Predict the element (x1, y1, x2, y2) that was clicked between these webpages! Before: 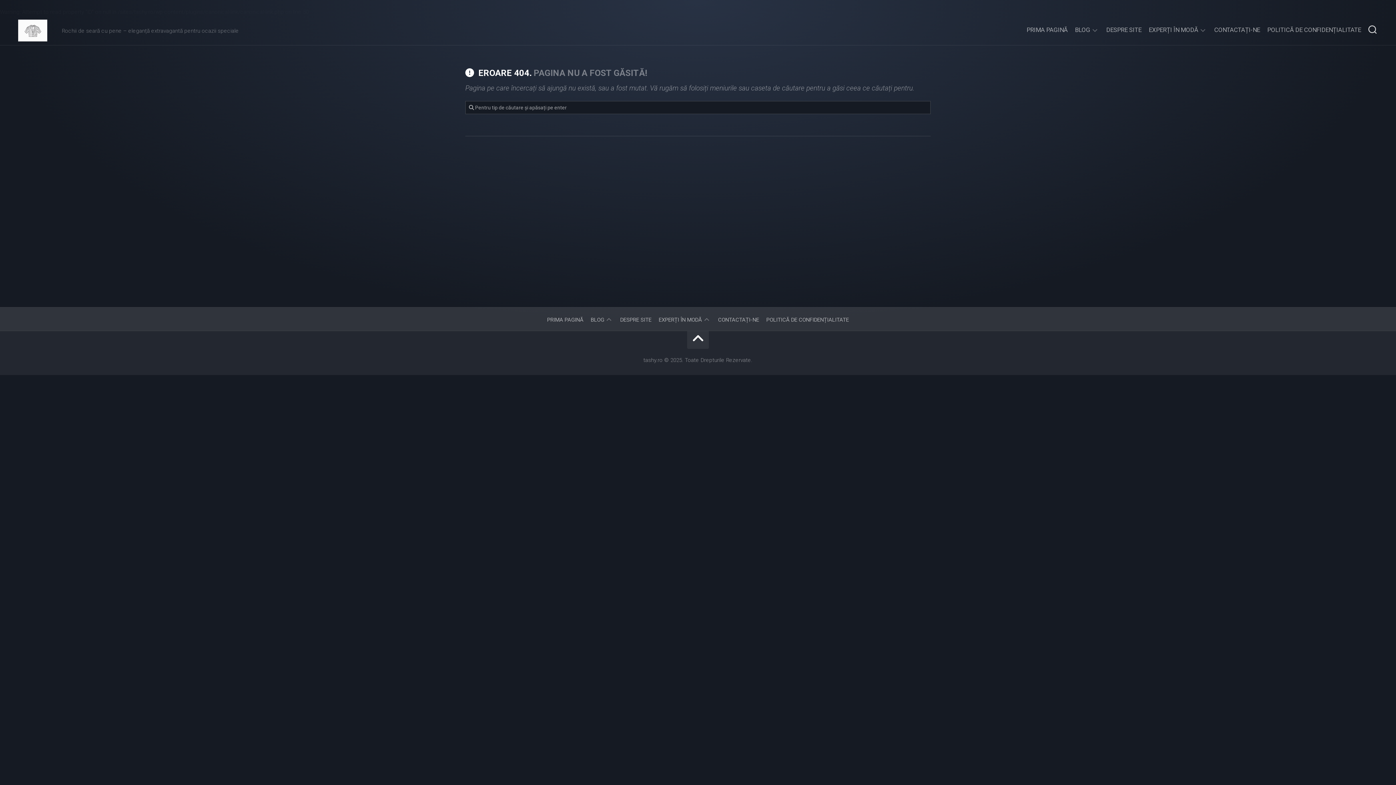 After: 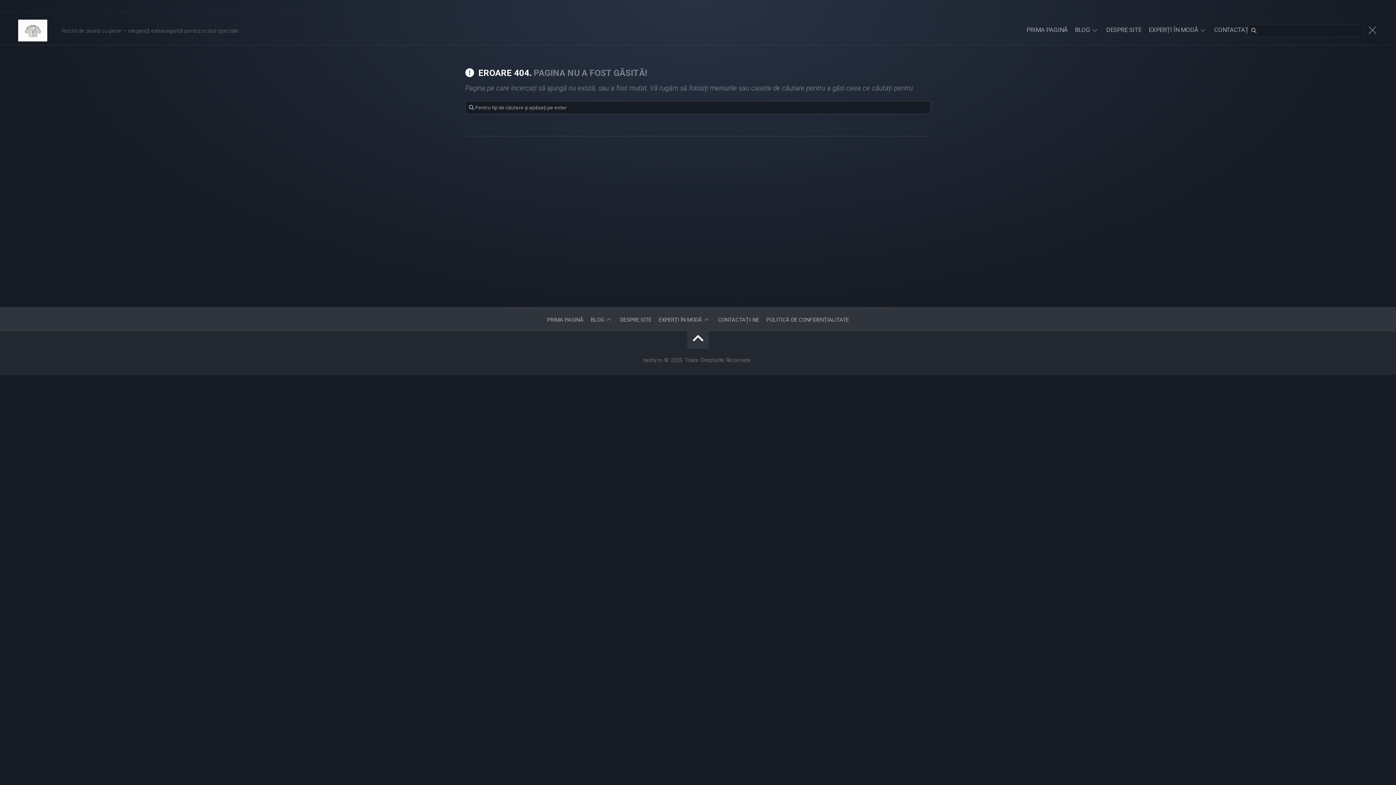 Action: bbox: (1367, 19, 1378, 41)